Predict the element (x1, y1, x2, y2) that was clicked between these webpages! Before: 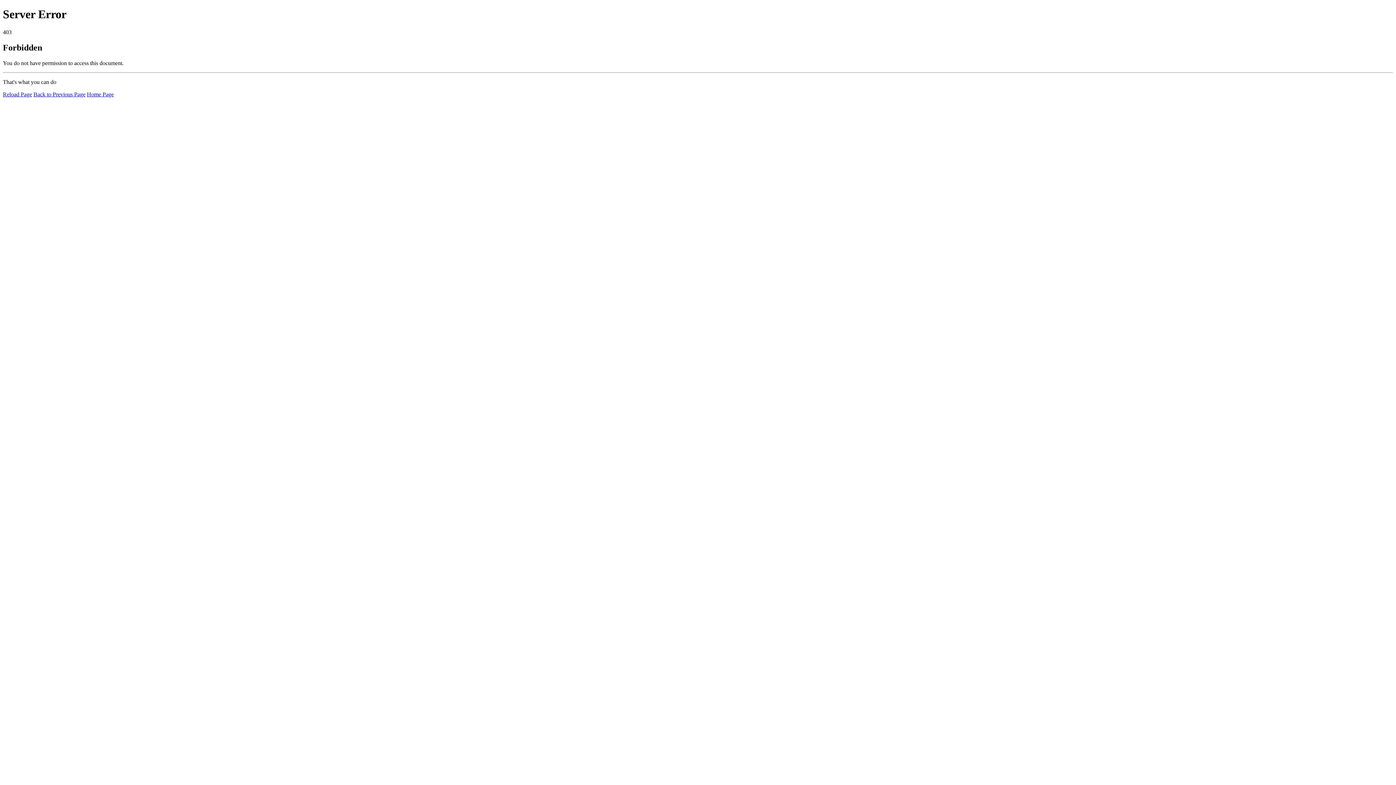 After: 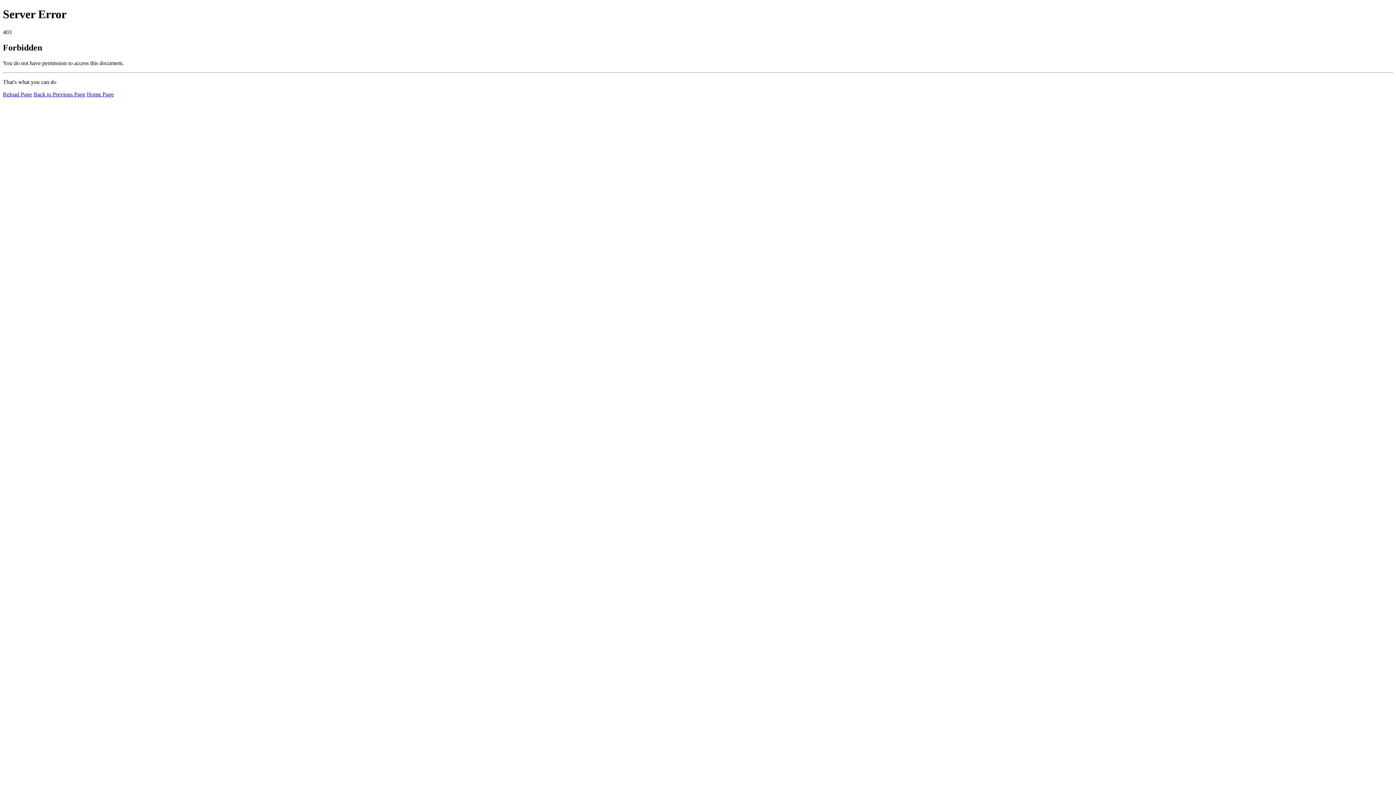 Action: label: Reload Page bbox: (2, 91, 32, 97)